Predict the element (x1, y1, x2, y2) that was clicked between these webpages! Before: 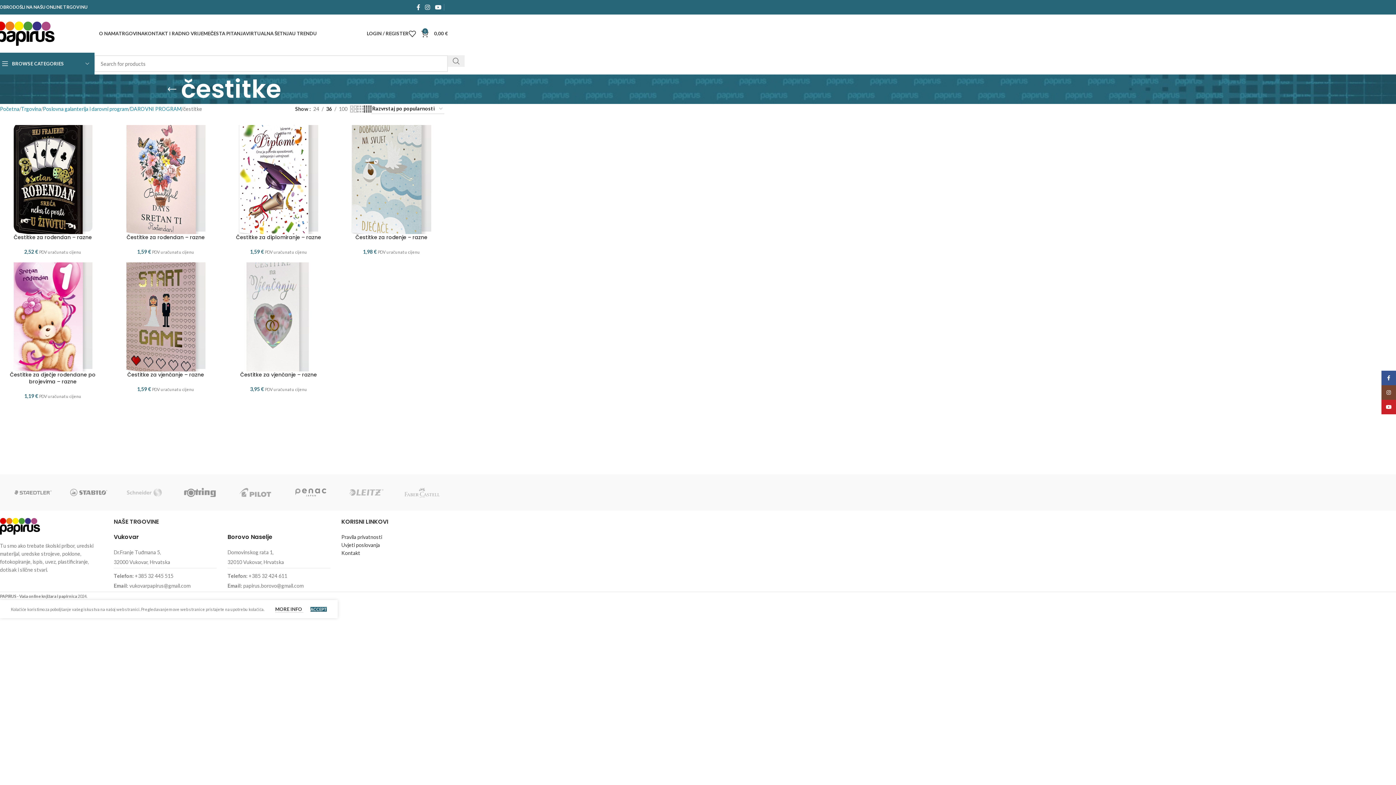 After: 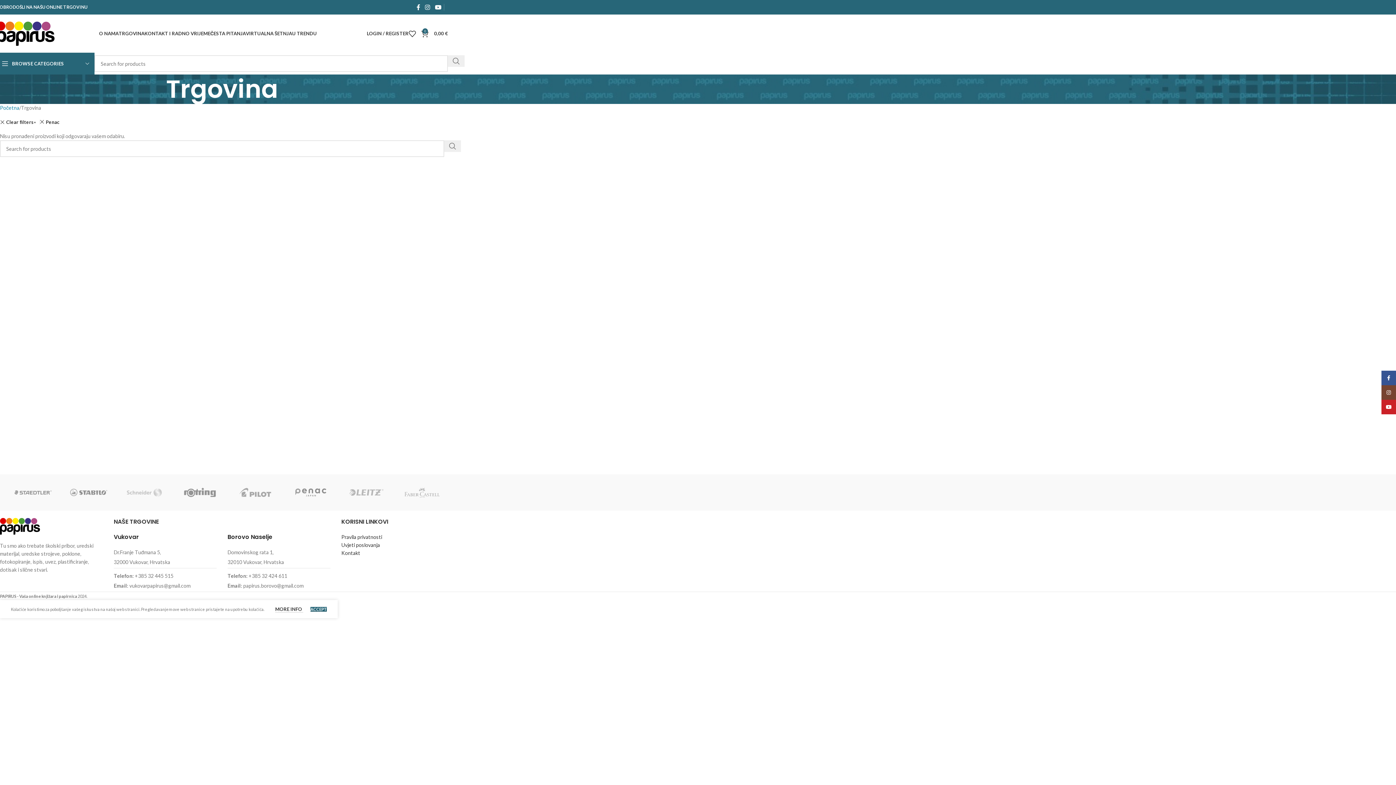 Action: bbox: (283, 474, 338, 510)